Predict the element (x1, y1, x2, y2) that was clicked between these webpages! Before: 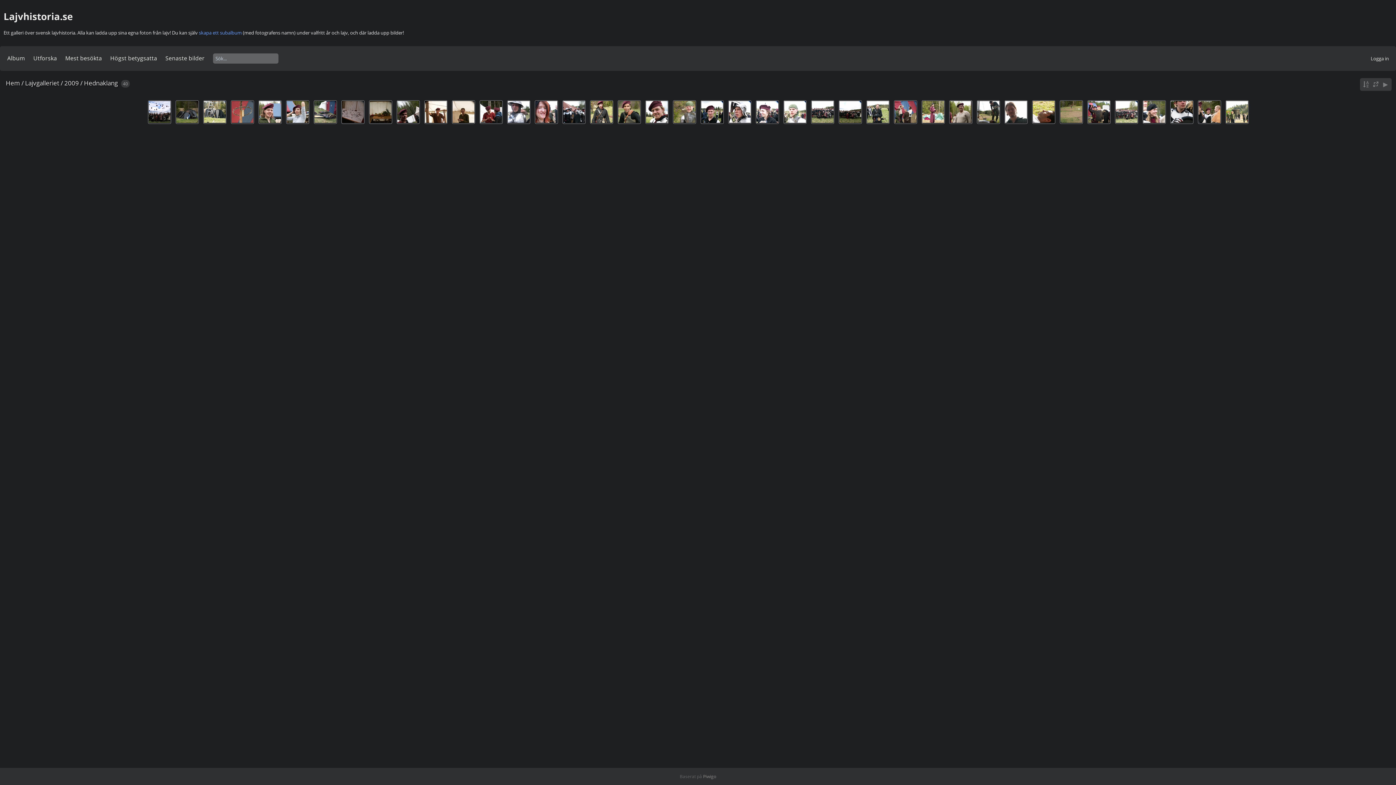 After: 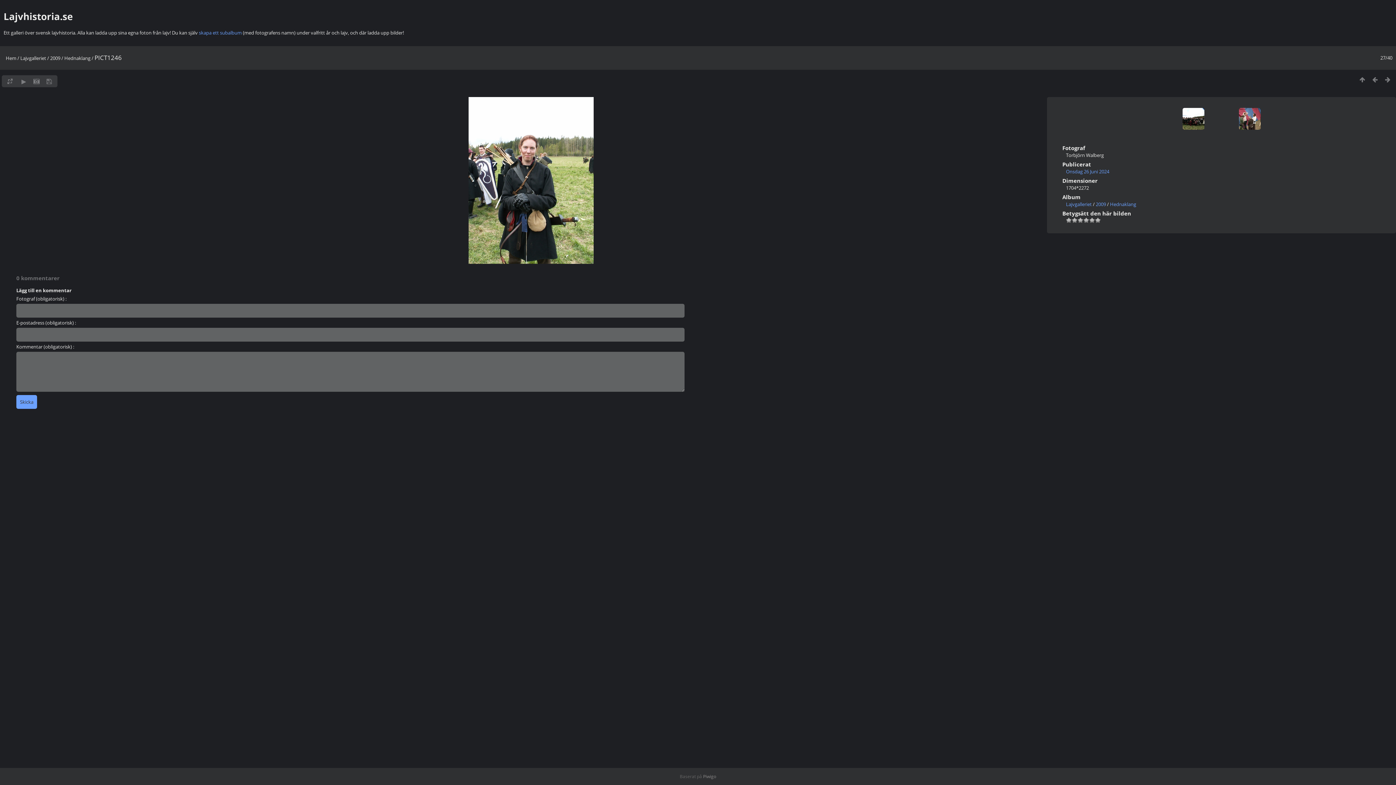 Action: bbox: (866, 101, 889, 122)